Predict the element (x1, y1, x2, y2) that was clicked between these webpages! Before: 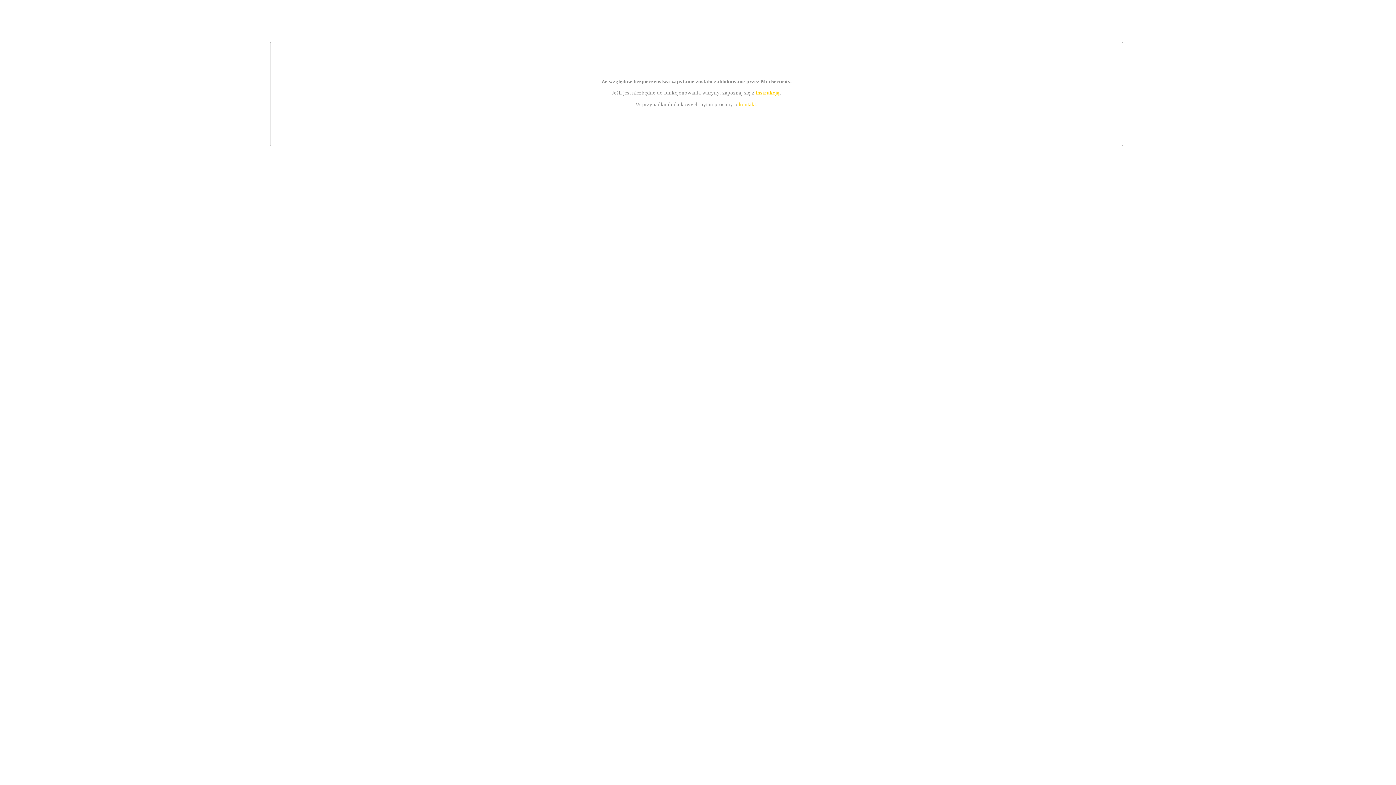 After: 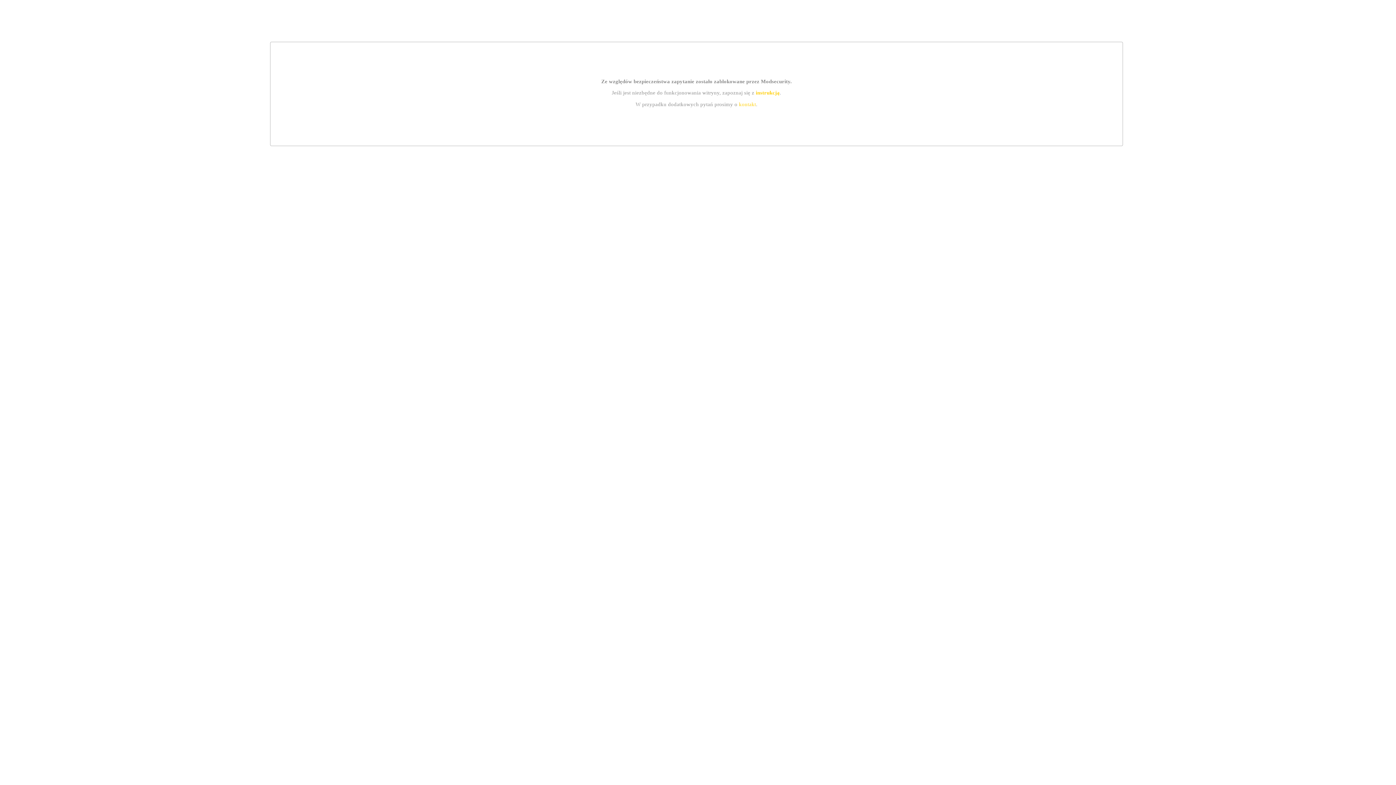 Action: bbox: (739, 101, 756, 107) label: kontakt